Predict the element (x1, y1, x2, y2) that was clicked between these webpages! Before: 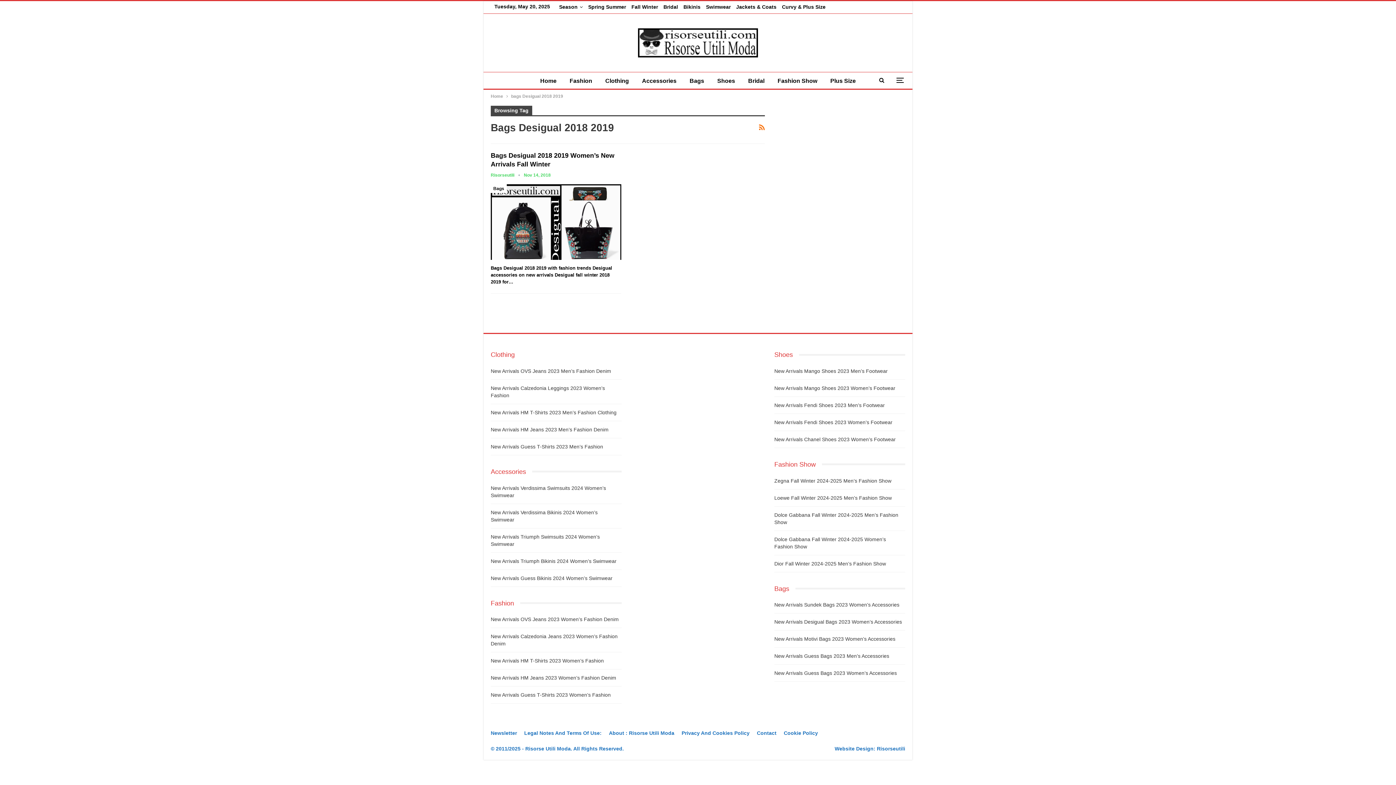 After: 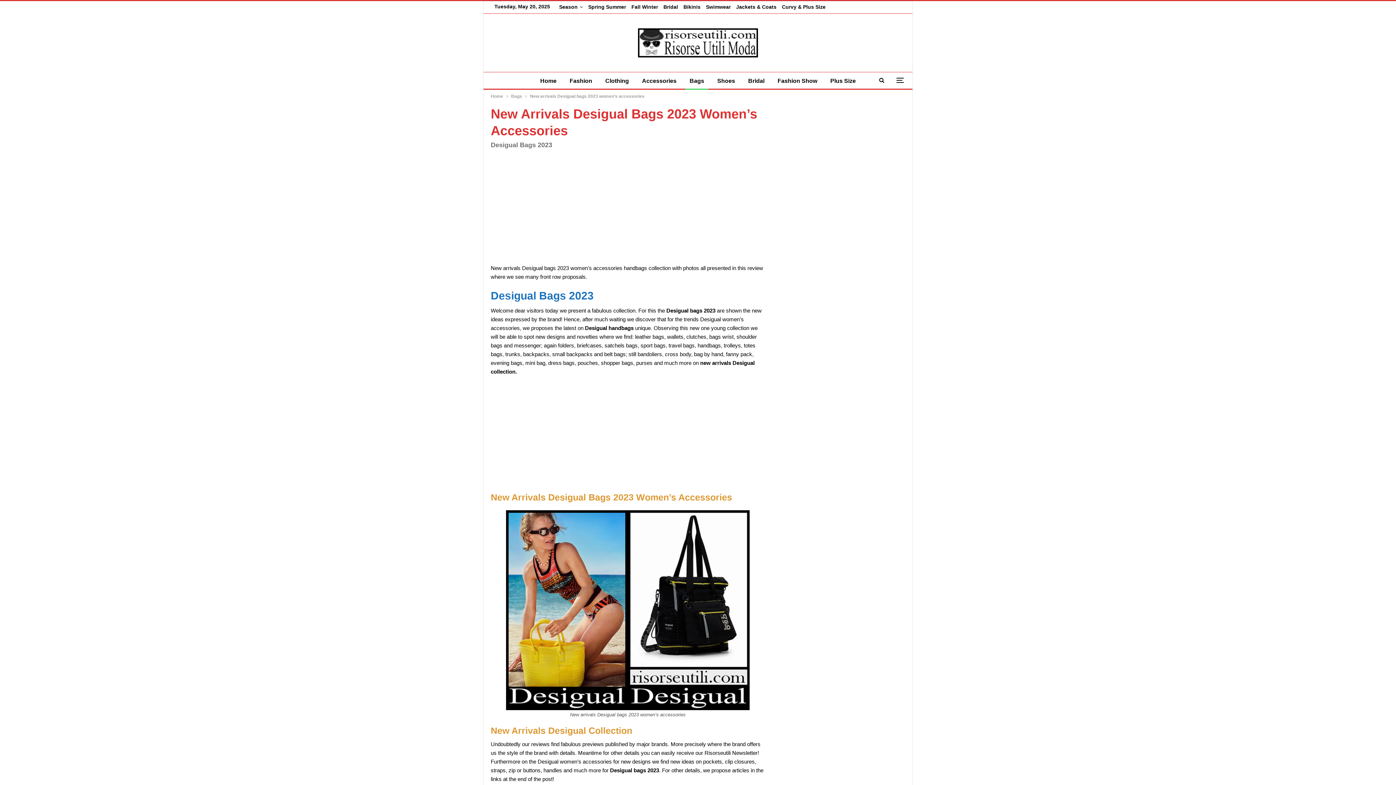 Action: bbox: (774, 619, 902, 625) label: New Arrivals Desigual Bags 2023 Women’s Accessories